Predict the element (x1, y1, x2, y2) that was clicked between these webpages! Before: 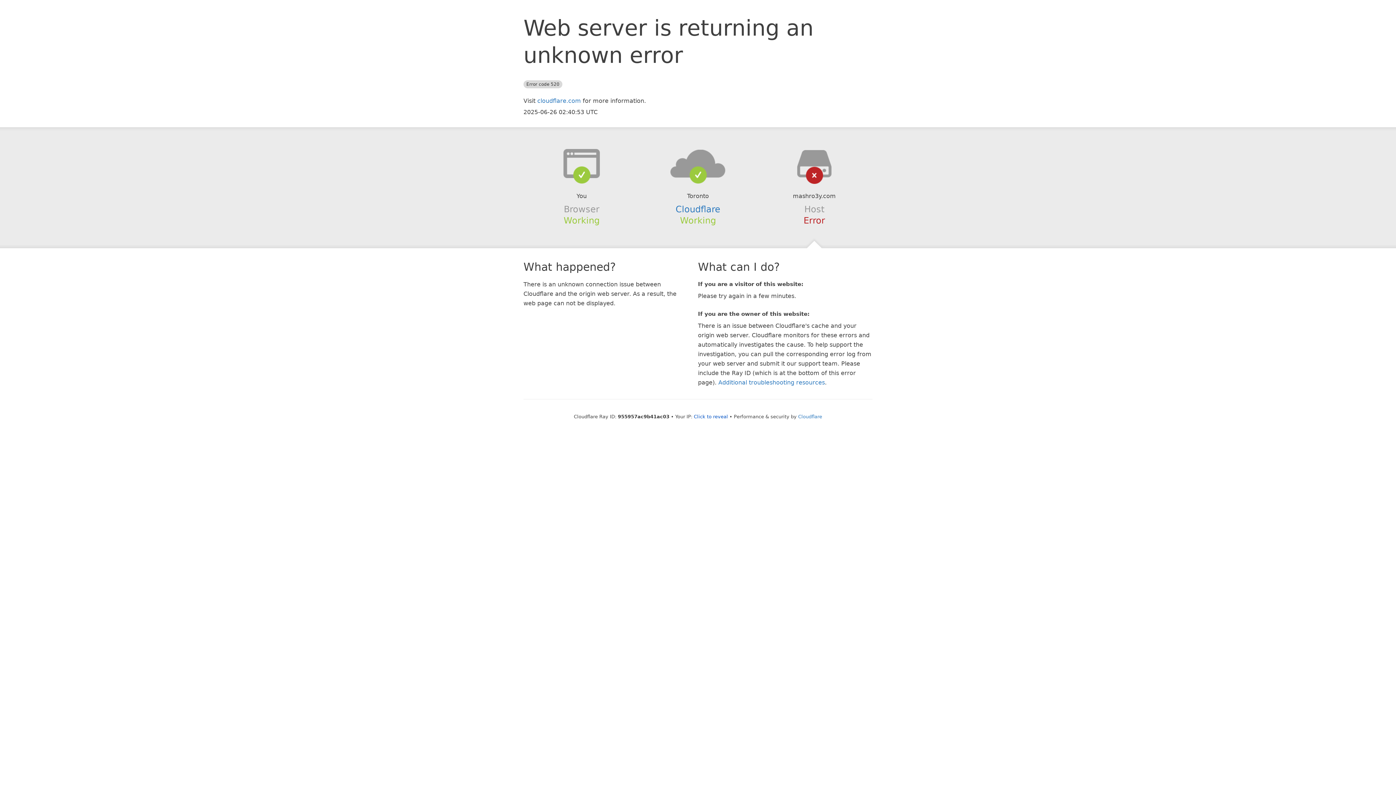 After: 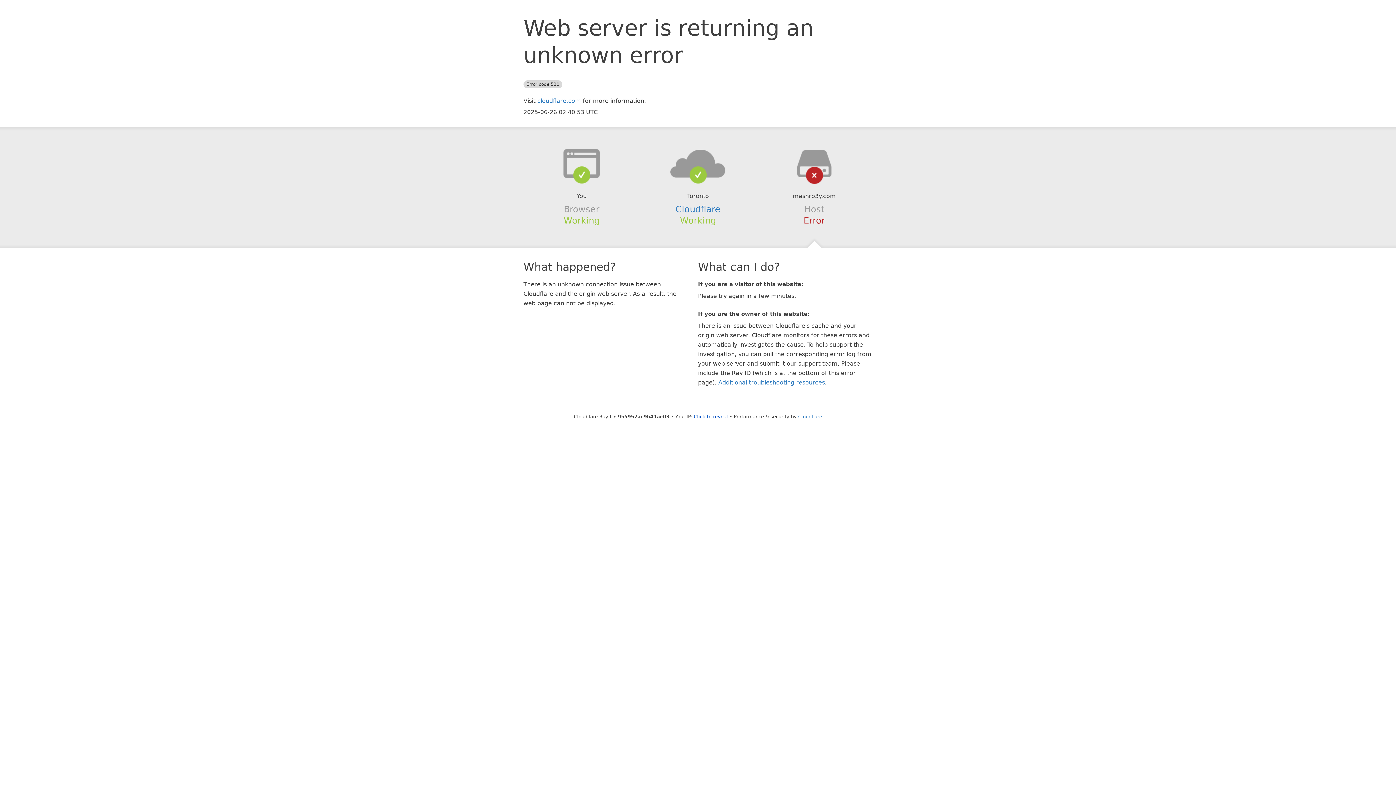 Action: bbox: (639, 148, 756, 178)